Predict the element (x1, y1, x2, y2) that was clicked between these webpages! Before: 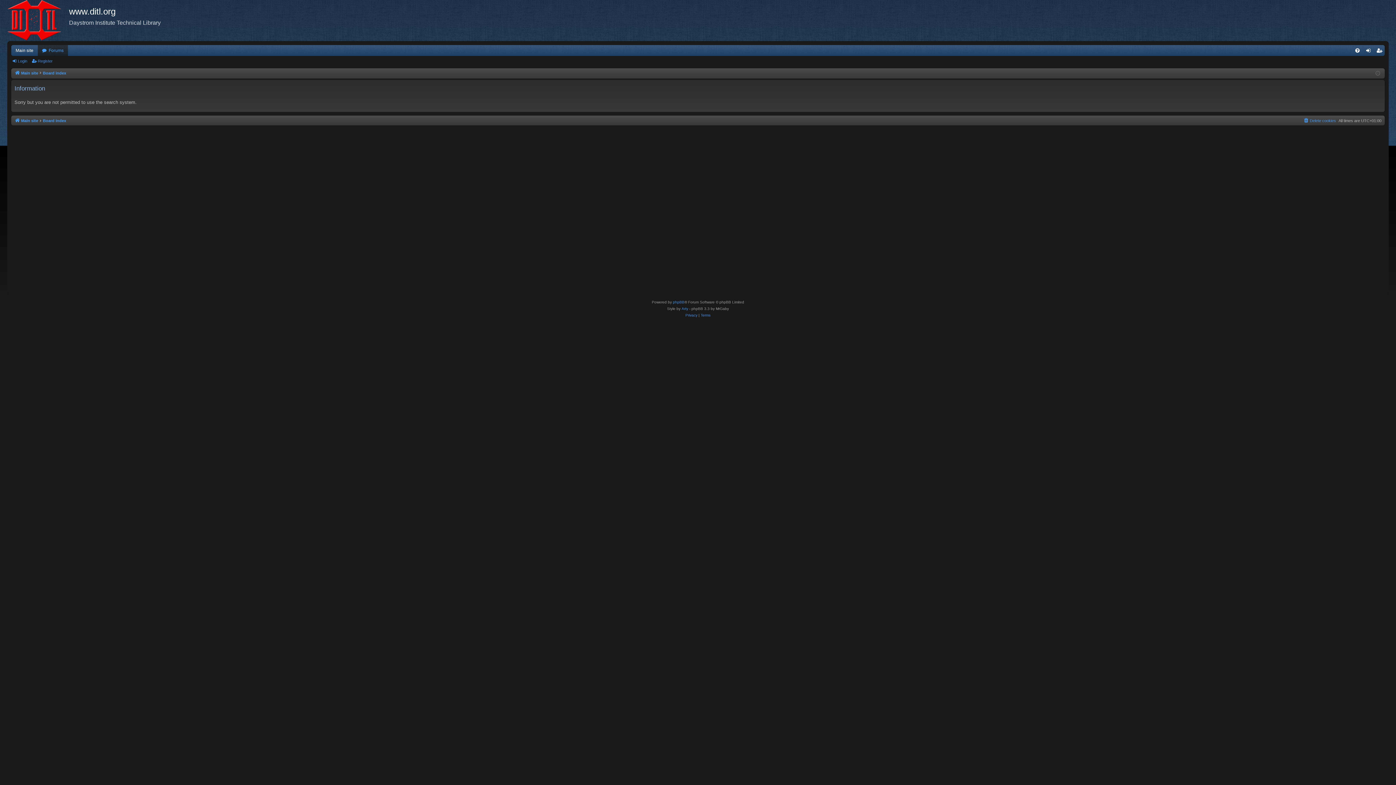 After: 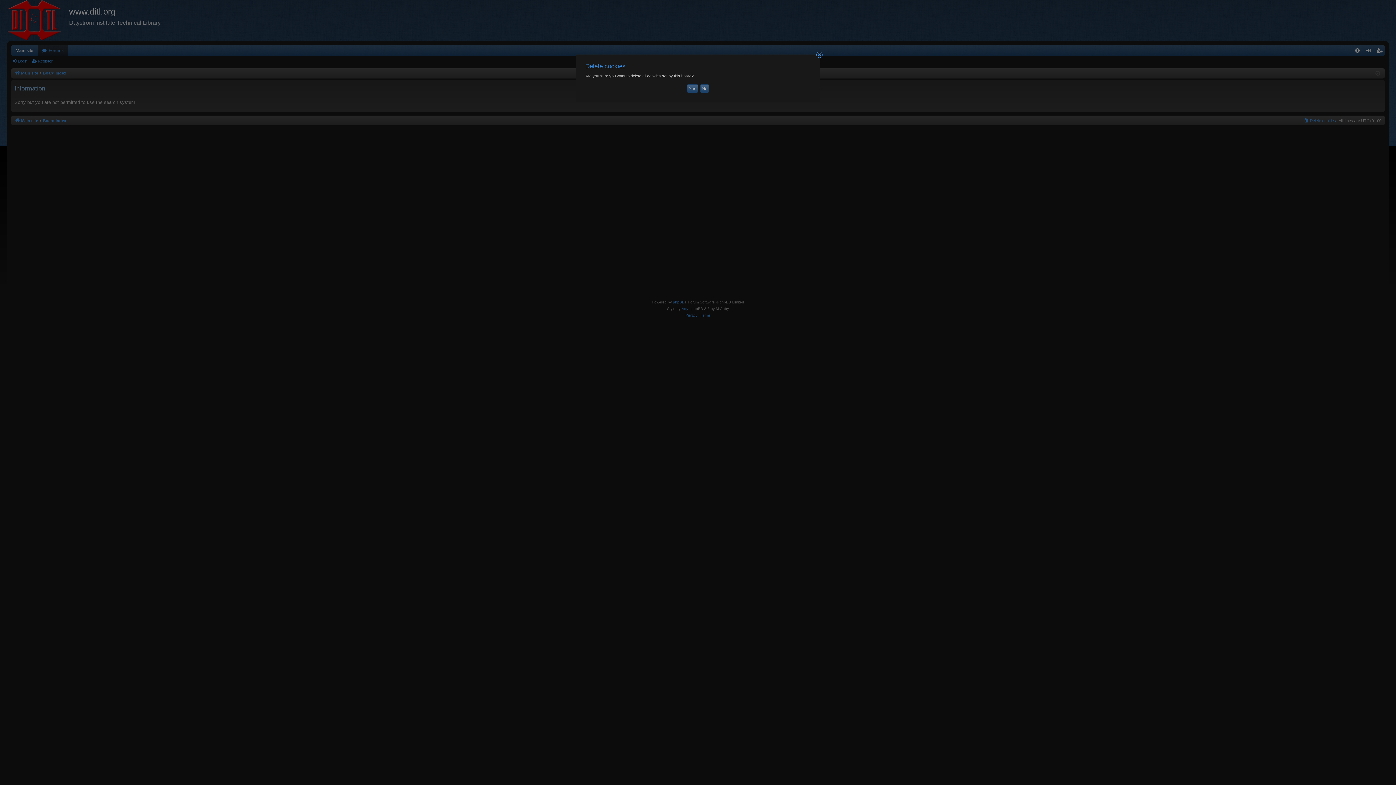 Action: label: Delete cookies bbox: (1303, 116, 1336, 124)